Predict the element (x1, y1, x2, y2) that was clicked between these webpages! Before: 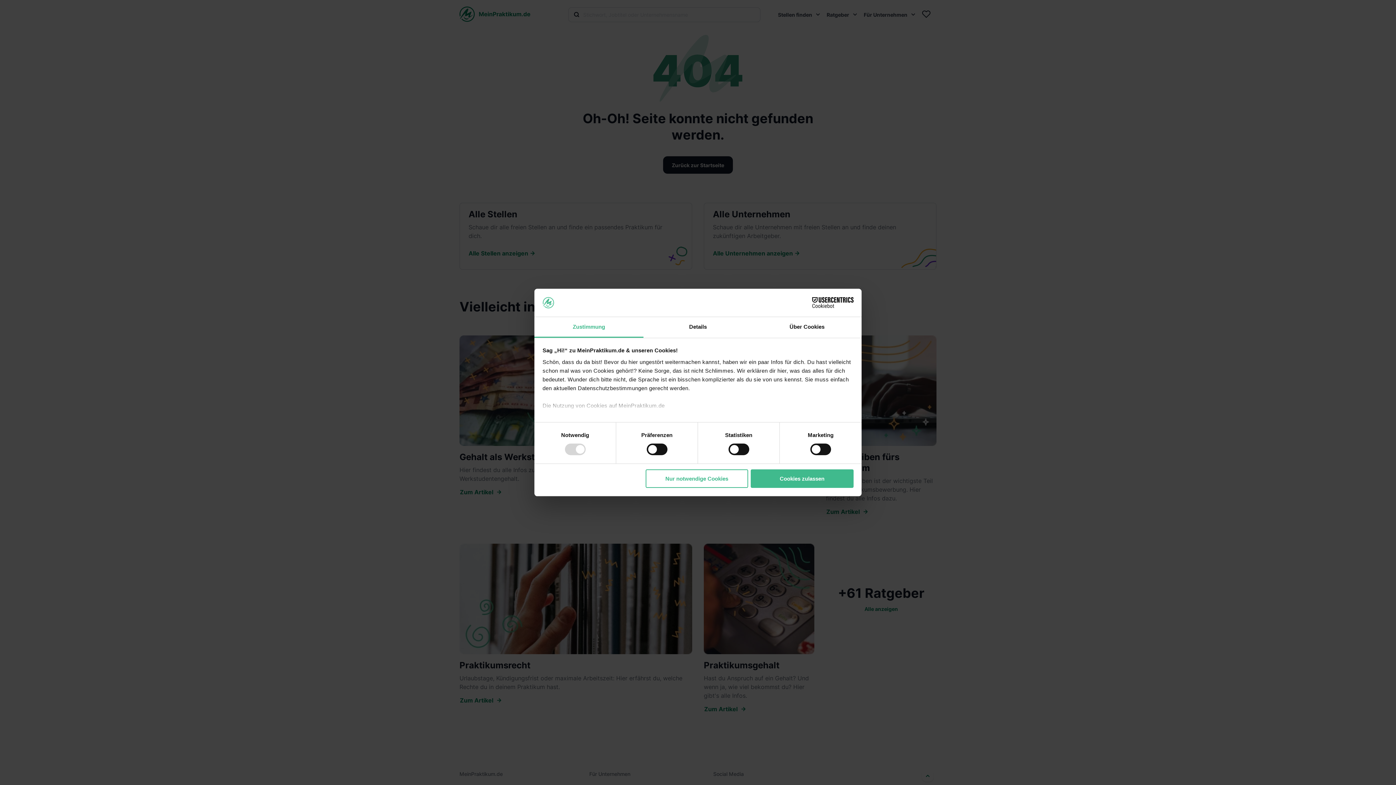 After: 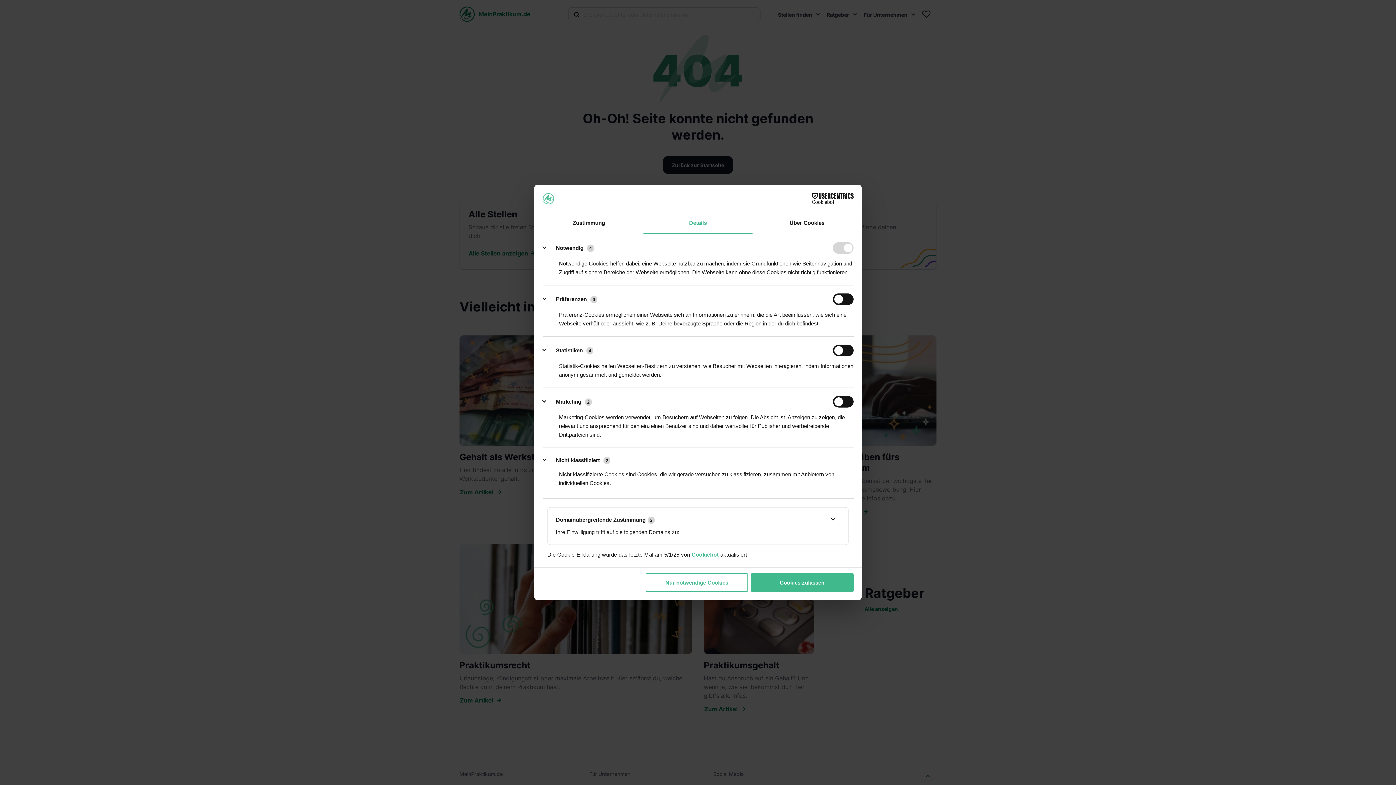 Action: label: Details bbox: (643, 317, 752, 337)